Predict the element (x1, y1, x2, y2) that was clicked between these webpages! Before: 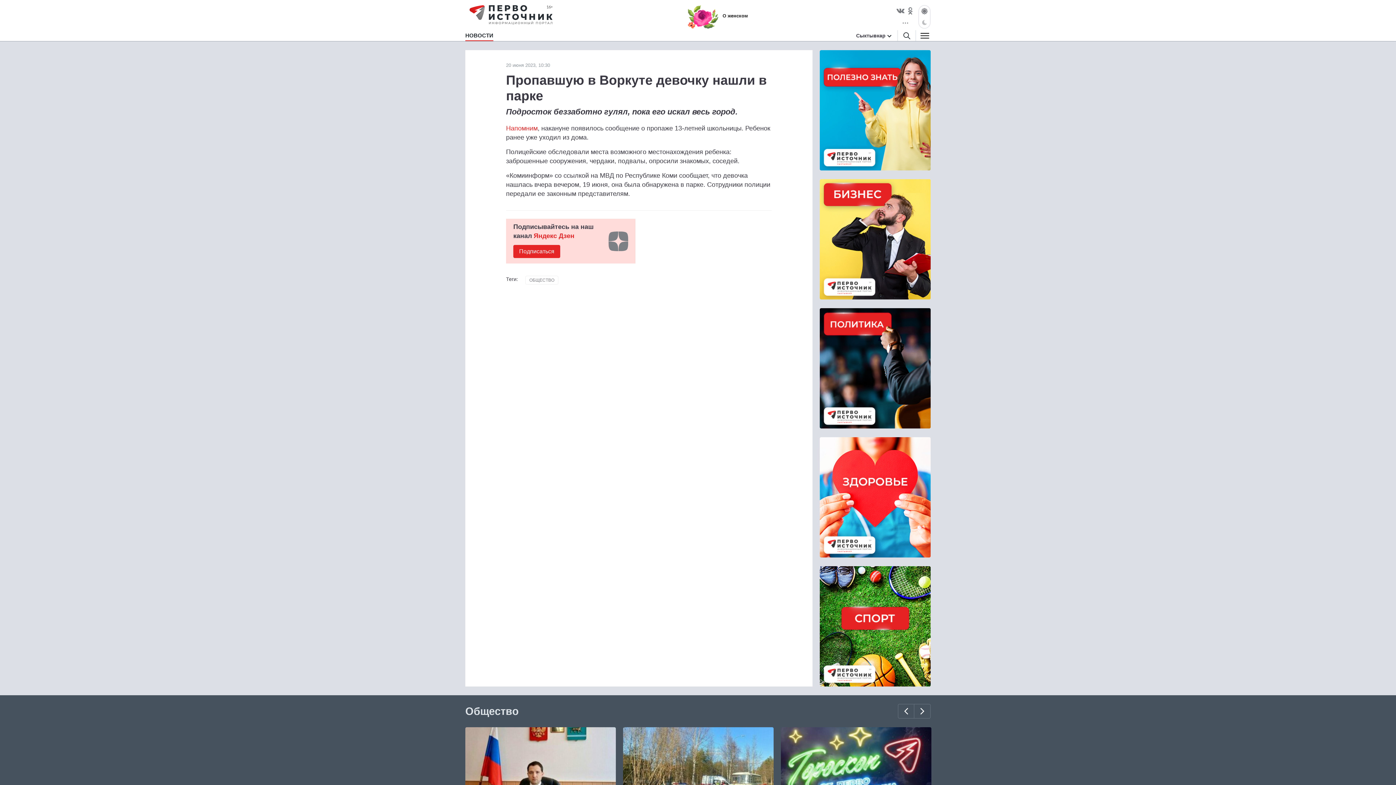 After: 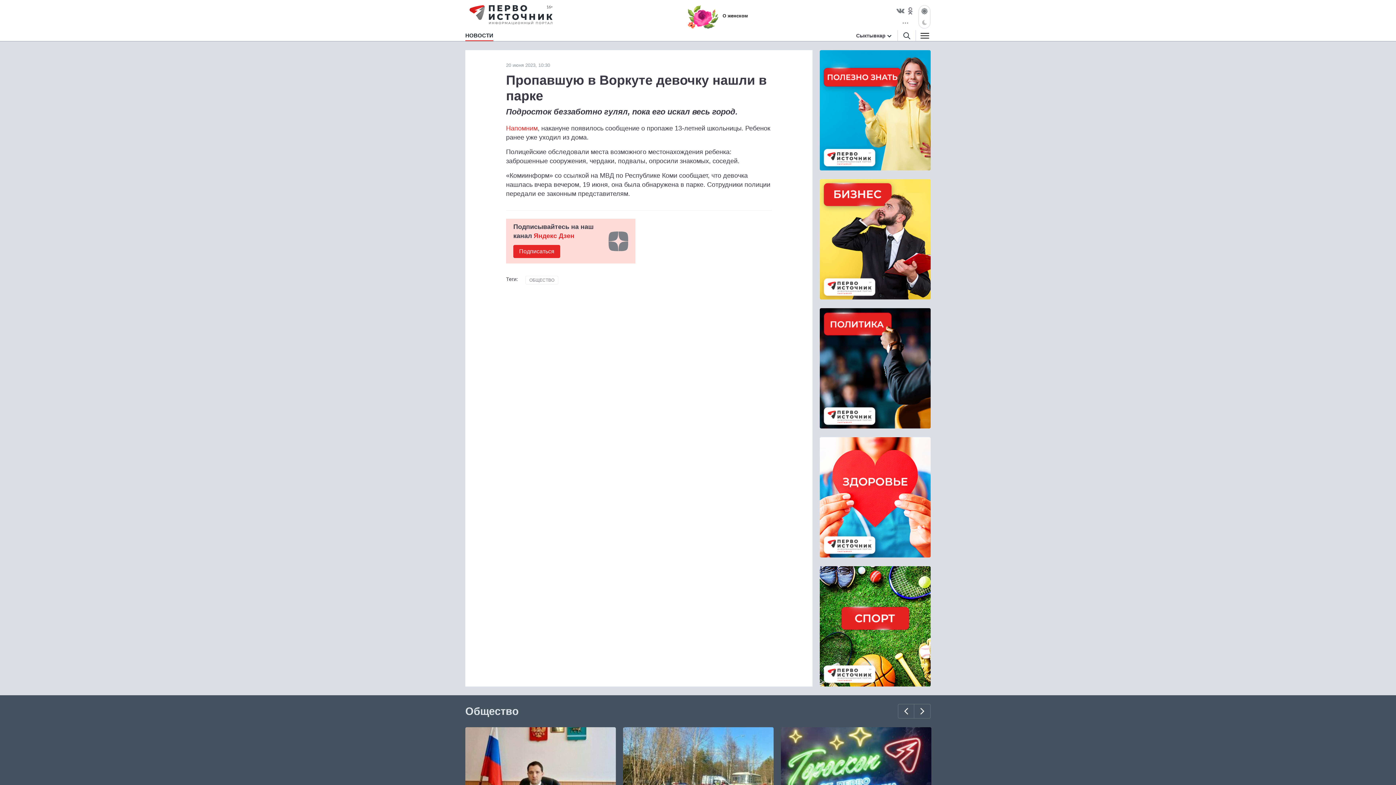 Action: bbox: (820, 566, 930, 686)